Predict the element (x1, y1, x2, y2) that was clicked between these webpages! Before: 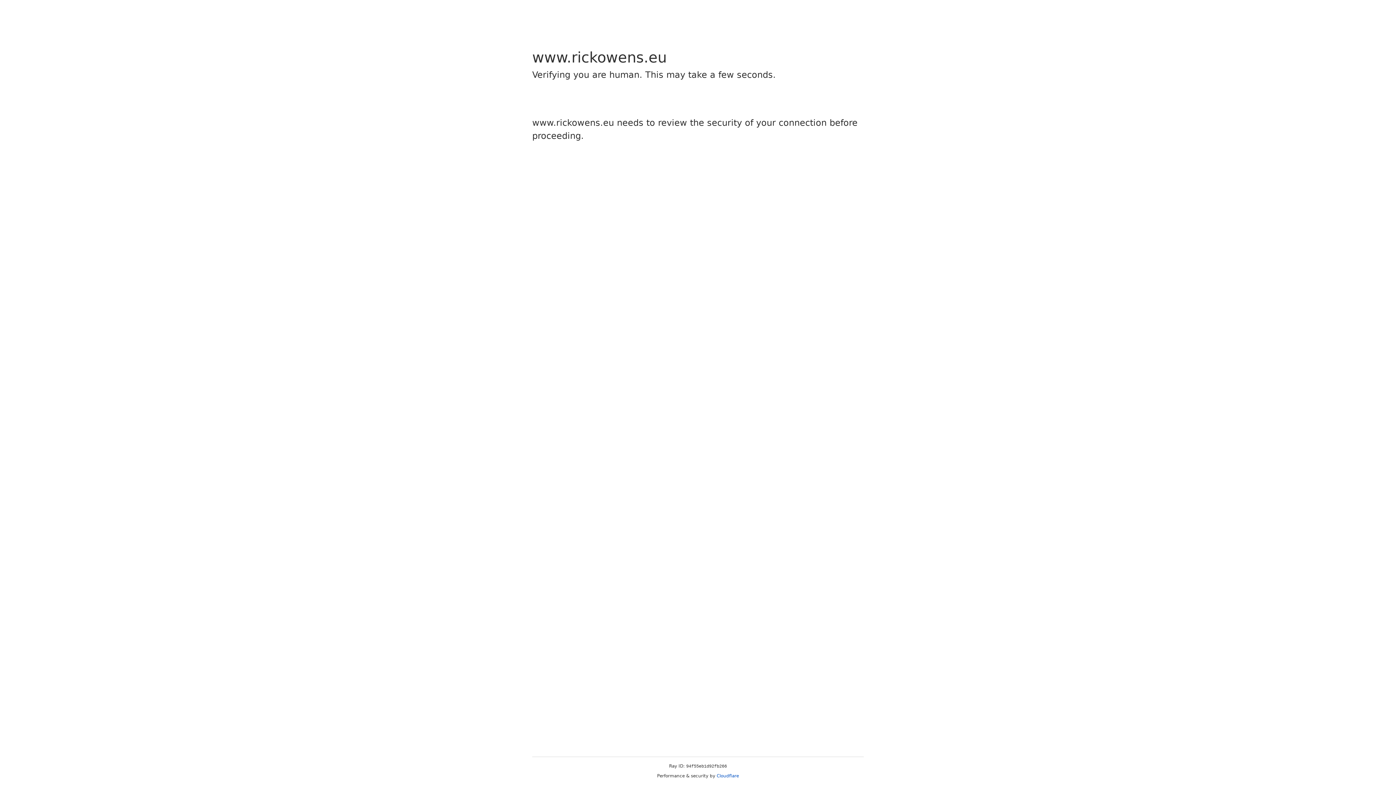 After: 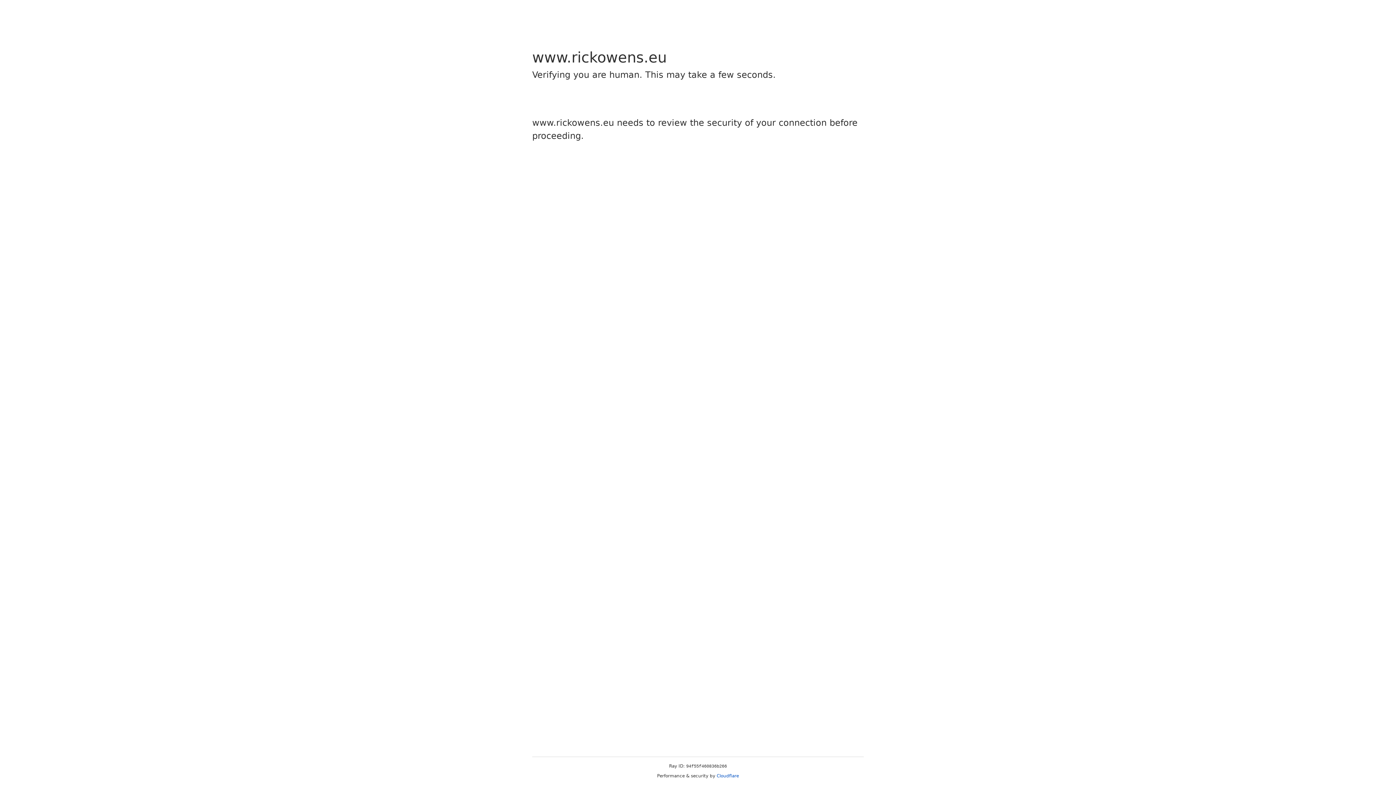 Action: label: Cloudflare bbox: (716, 773, 739, 778)